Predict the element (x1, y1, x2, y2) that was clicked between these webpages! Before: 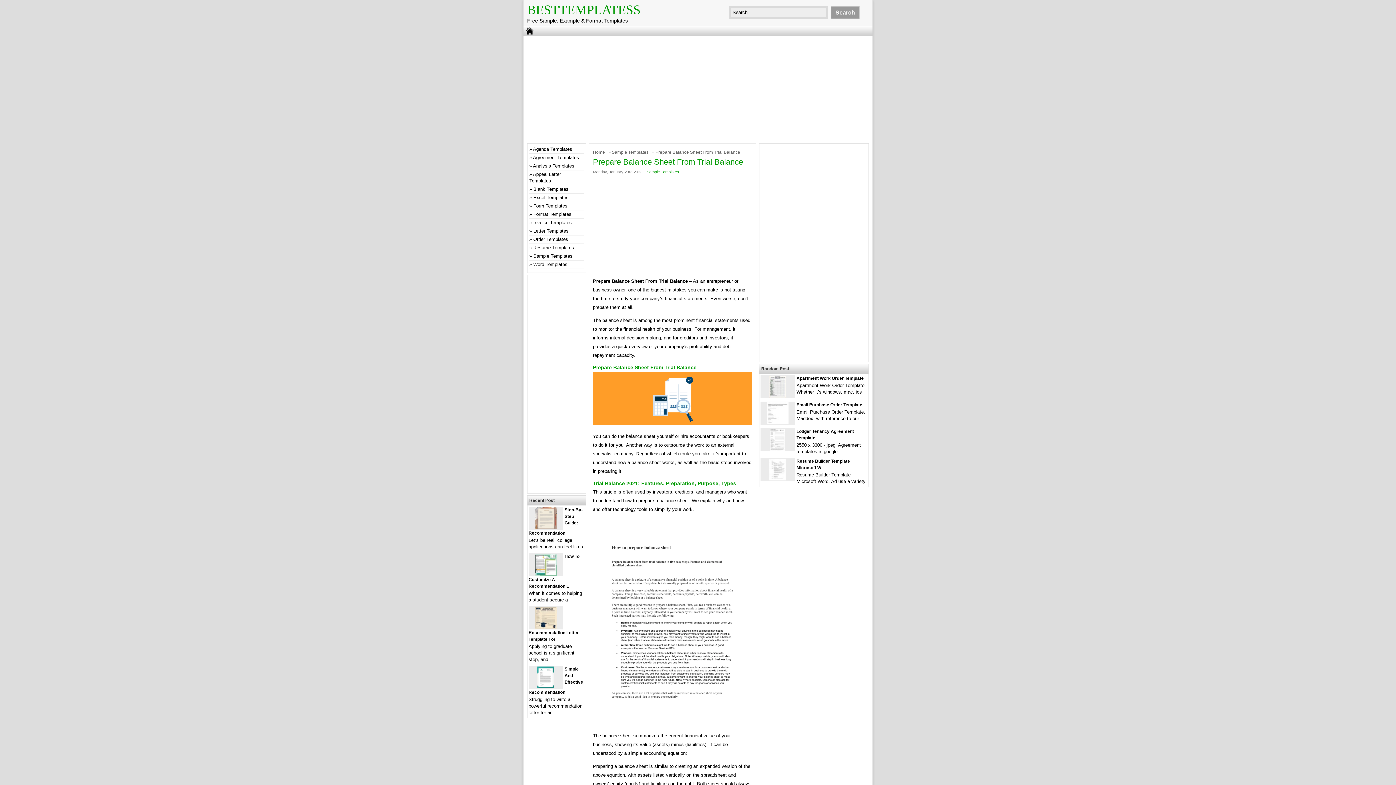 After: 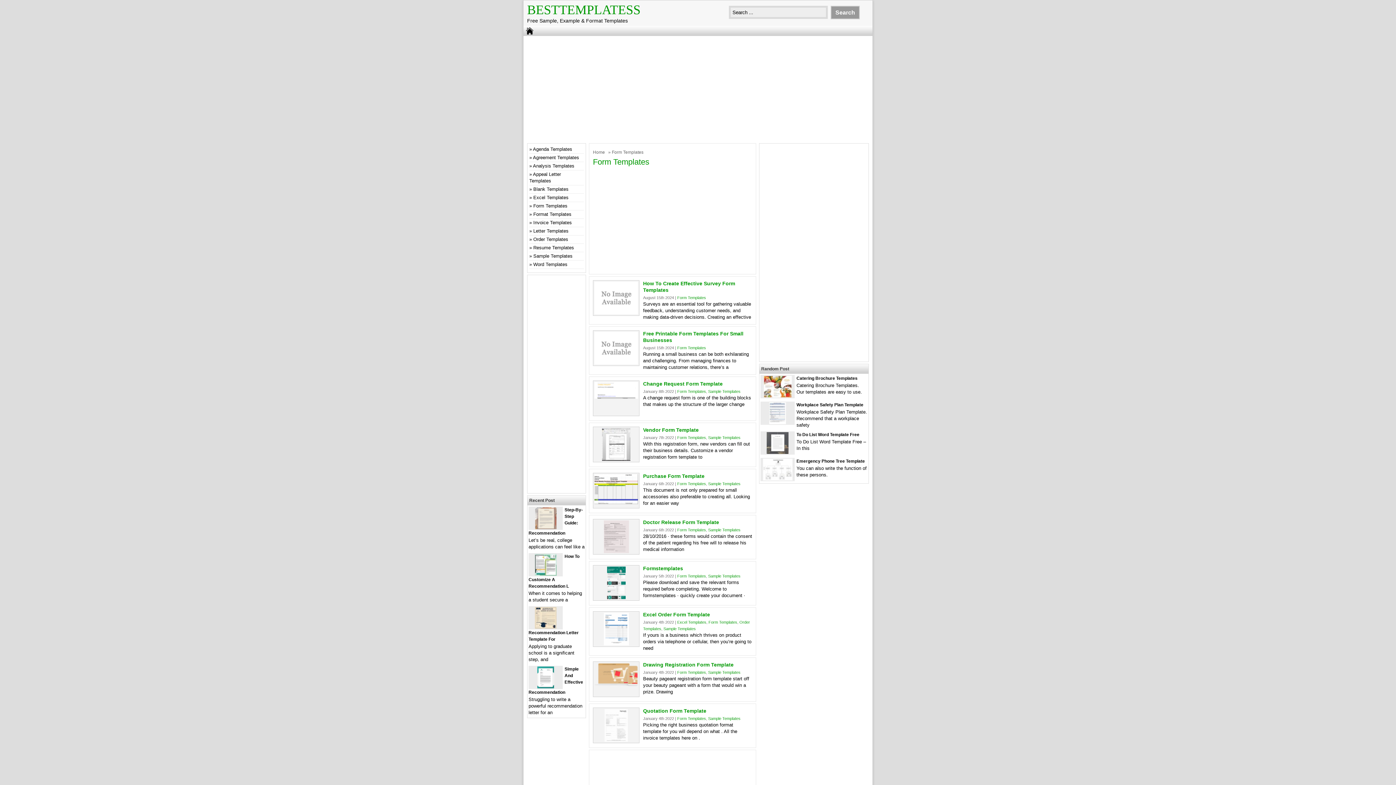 Action: bbox: (533, 203, 567, 208) label: Form Templates